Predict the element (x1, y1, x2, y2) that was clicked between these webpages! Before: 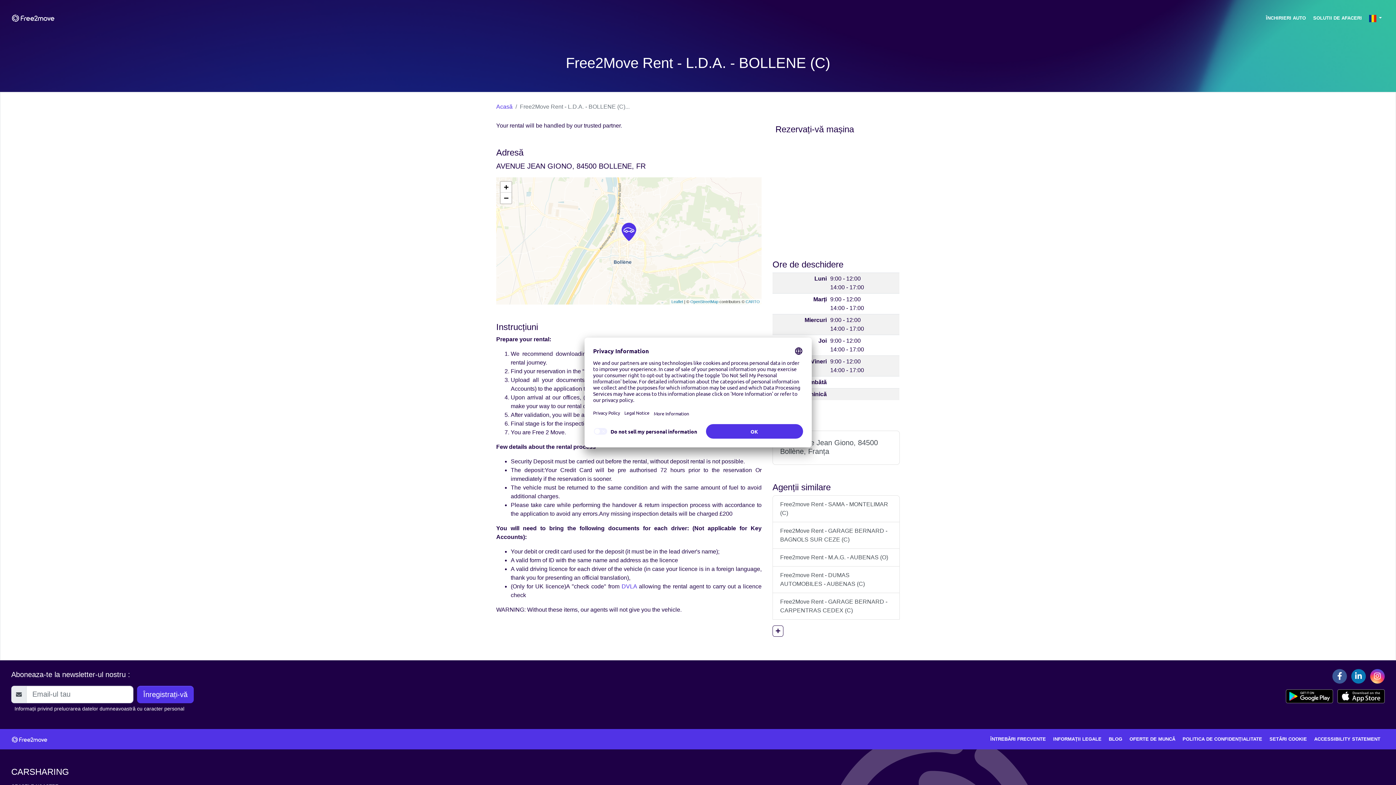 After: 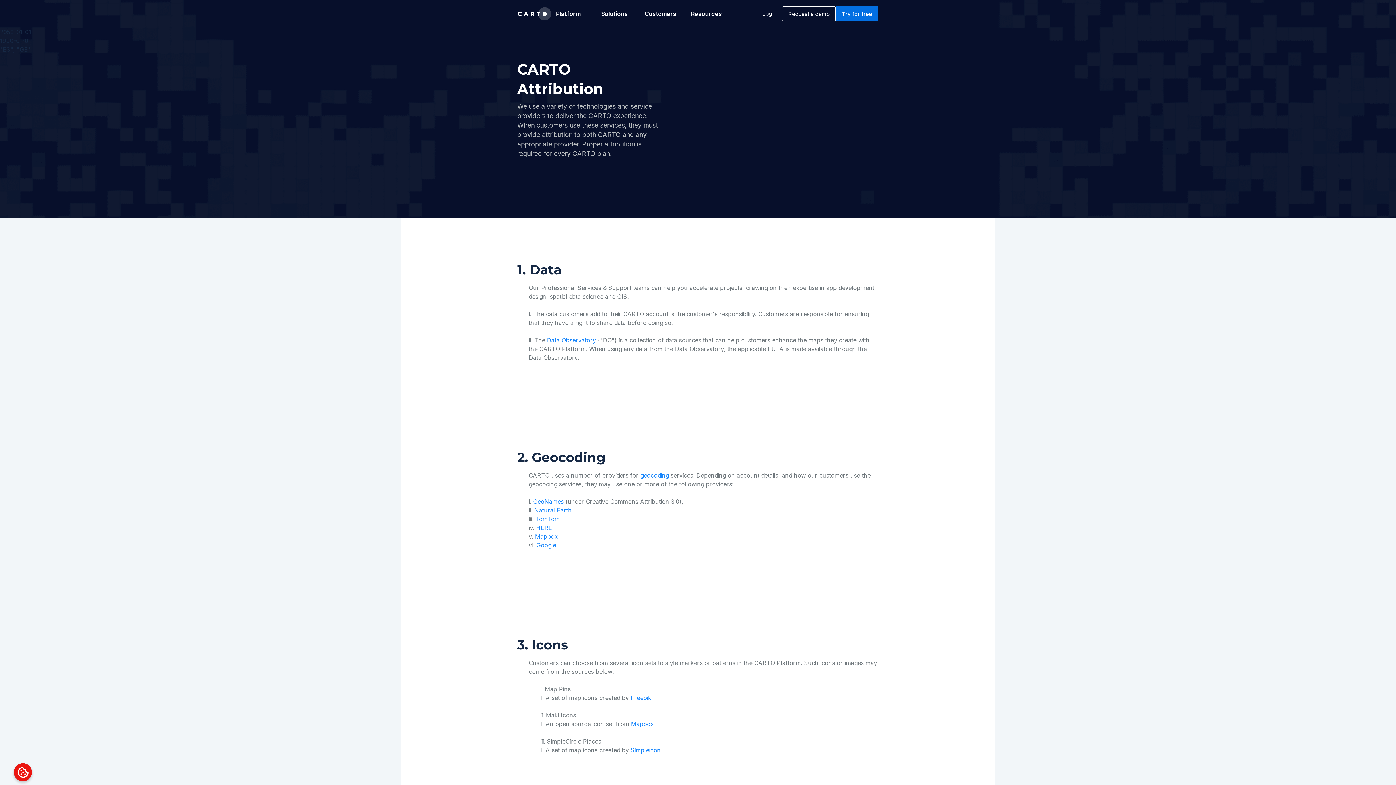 Action: bbox: (745, 299, 760, 303) label: CARTO